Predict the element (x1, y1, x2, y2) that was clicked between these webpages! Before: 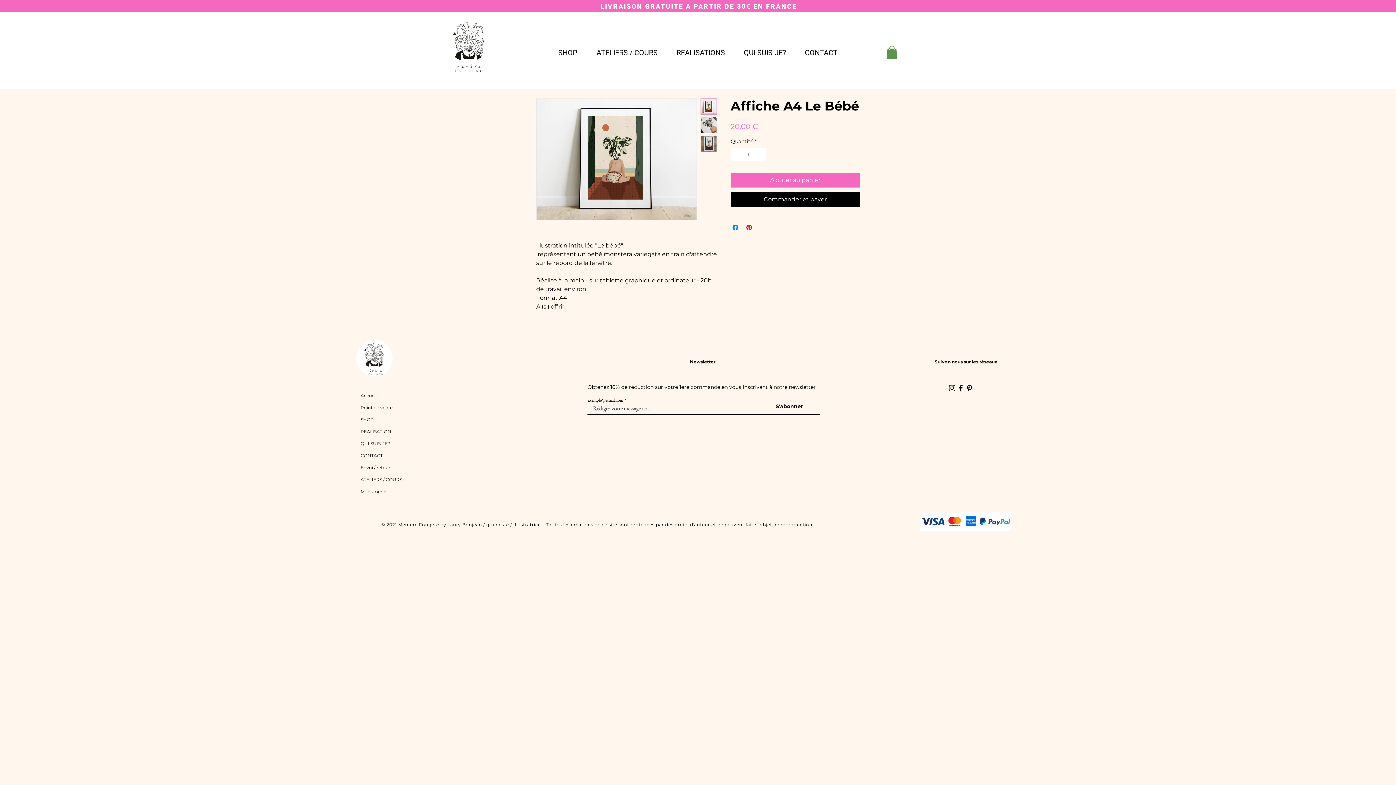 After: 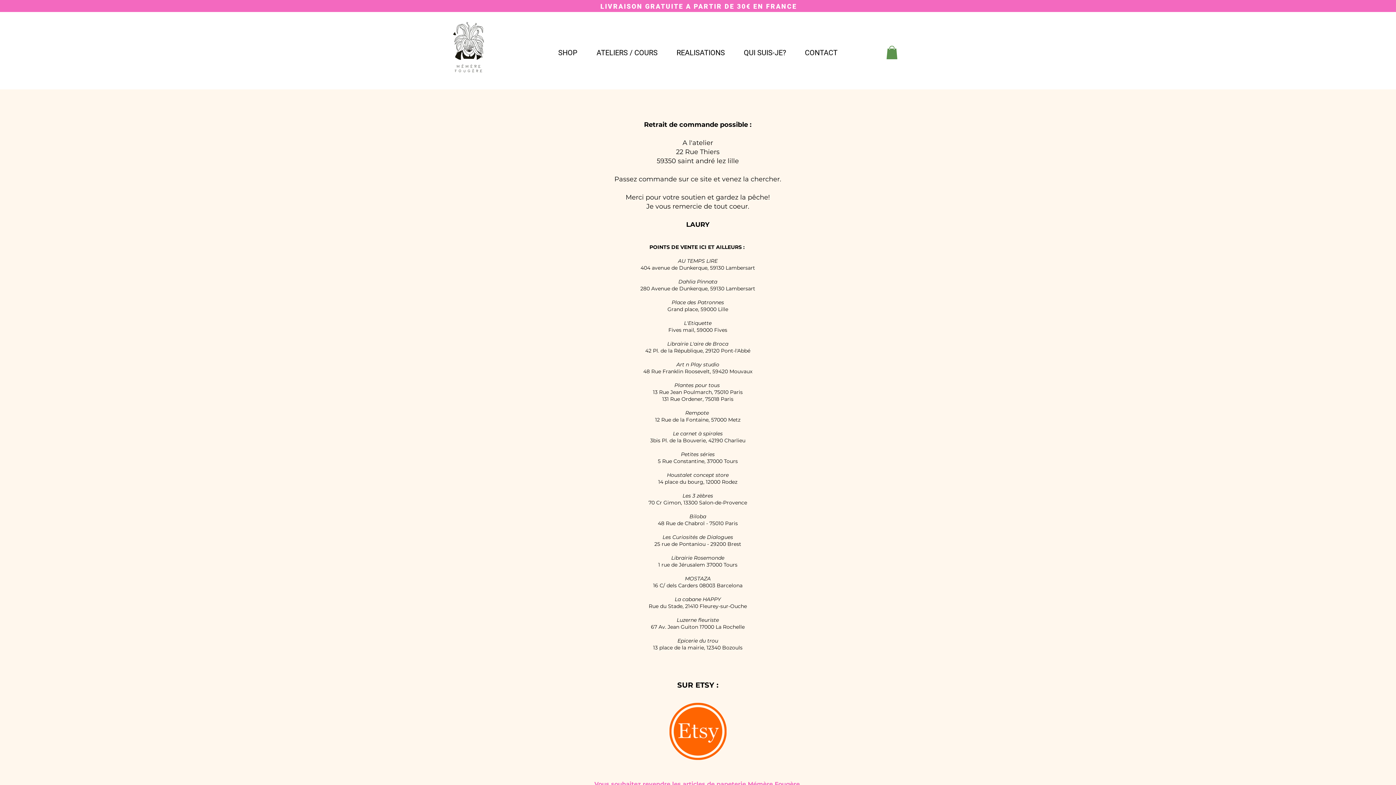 Action: bbox: (358, 401, 433, 413) label: Point de vente